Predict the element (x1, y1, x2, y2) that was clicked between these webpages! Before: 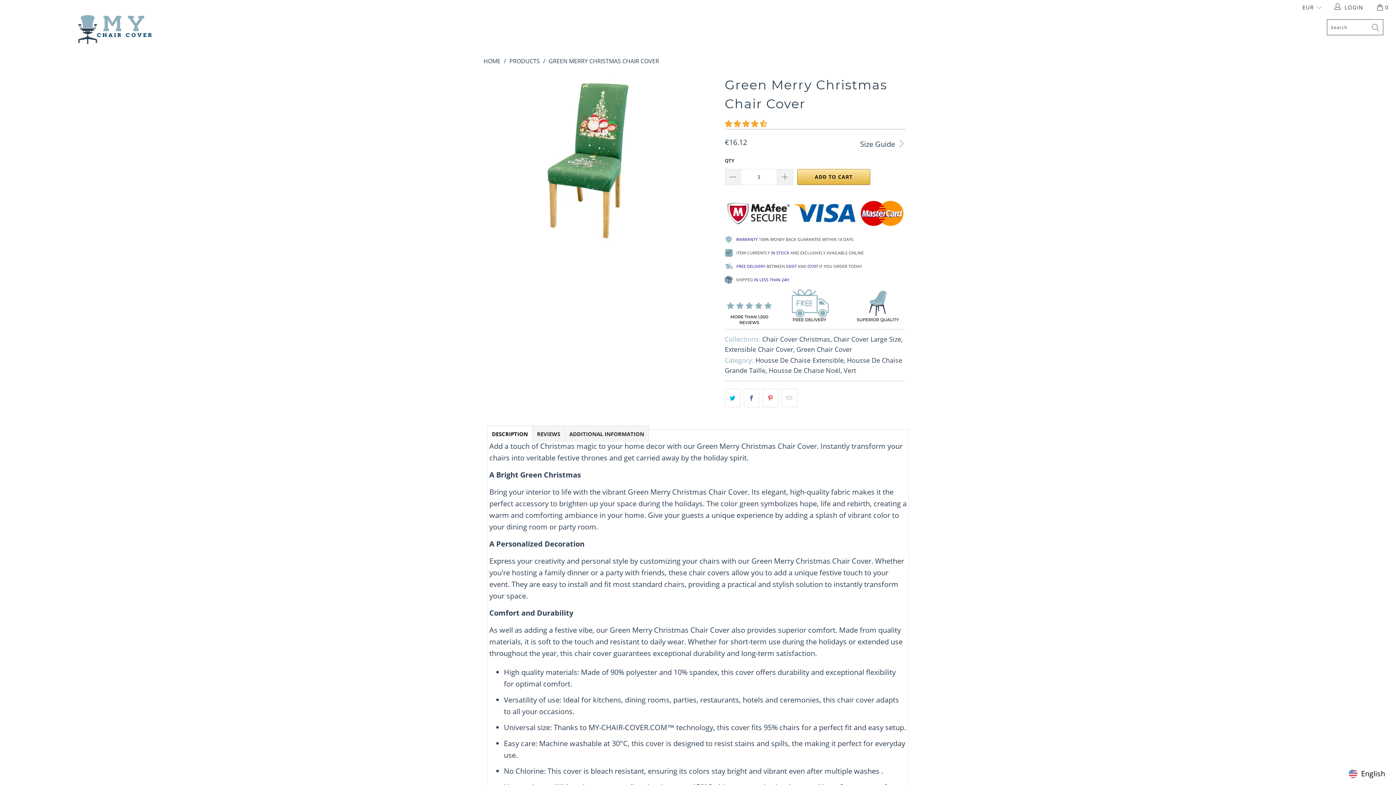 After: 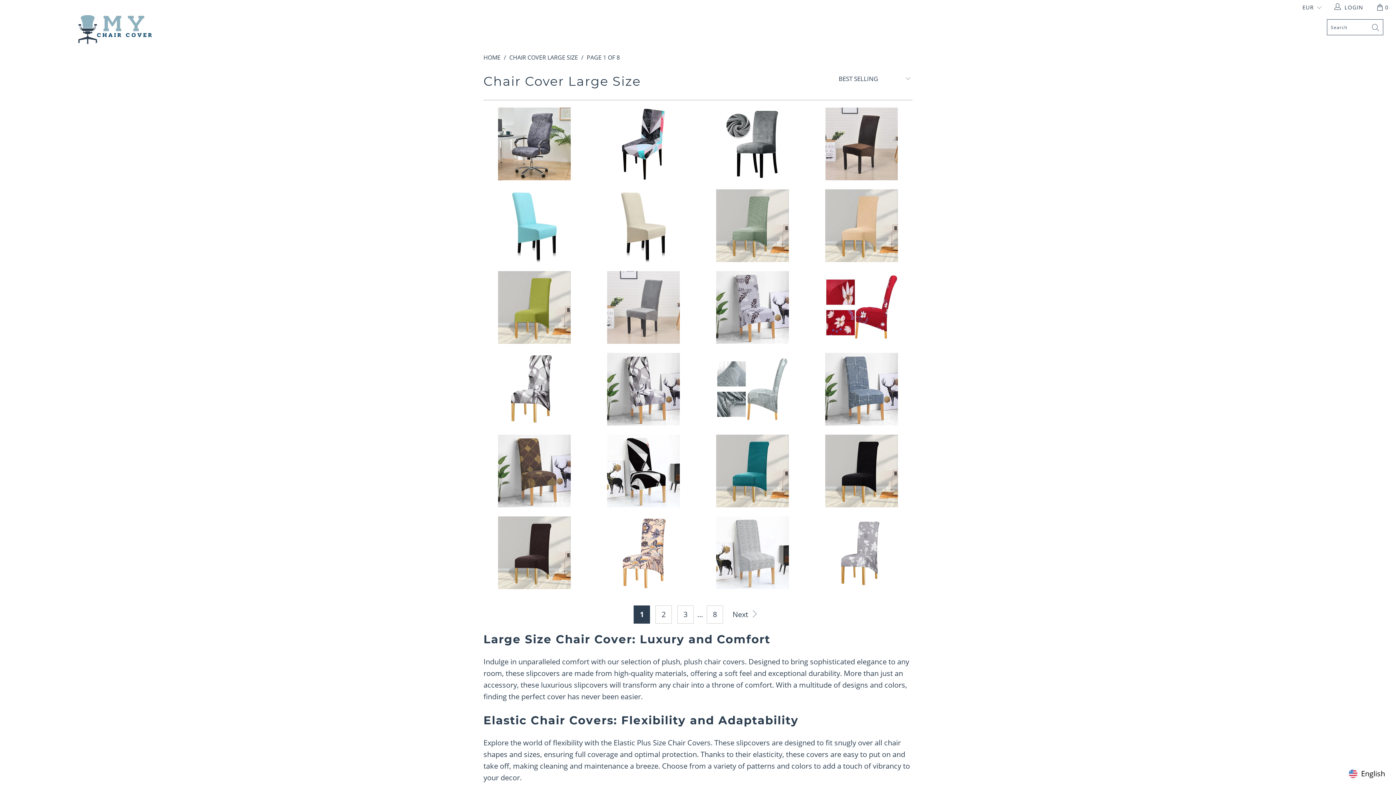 Action: label: Chair Cover Large Size bbox: (833, 335, 901, 343)